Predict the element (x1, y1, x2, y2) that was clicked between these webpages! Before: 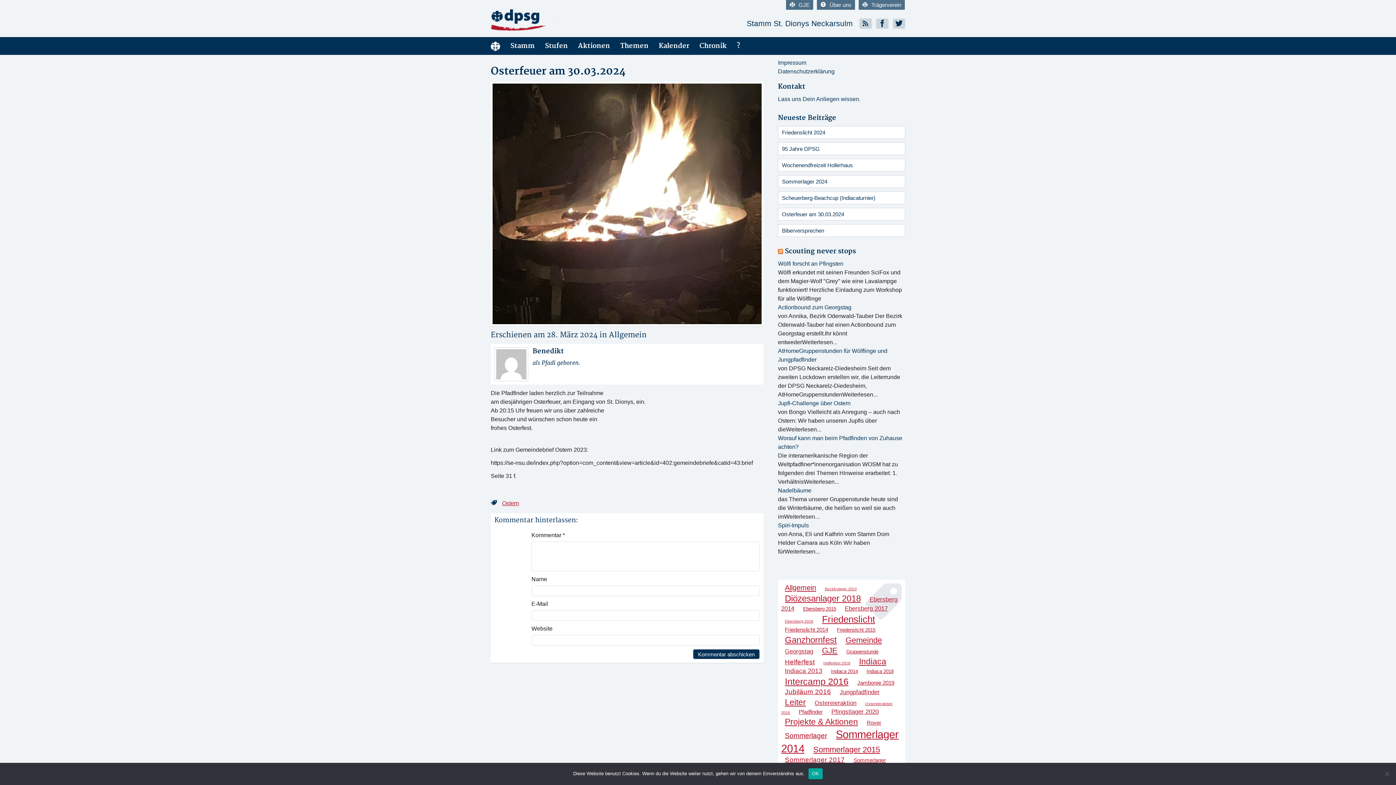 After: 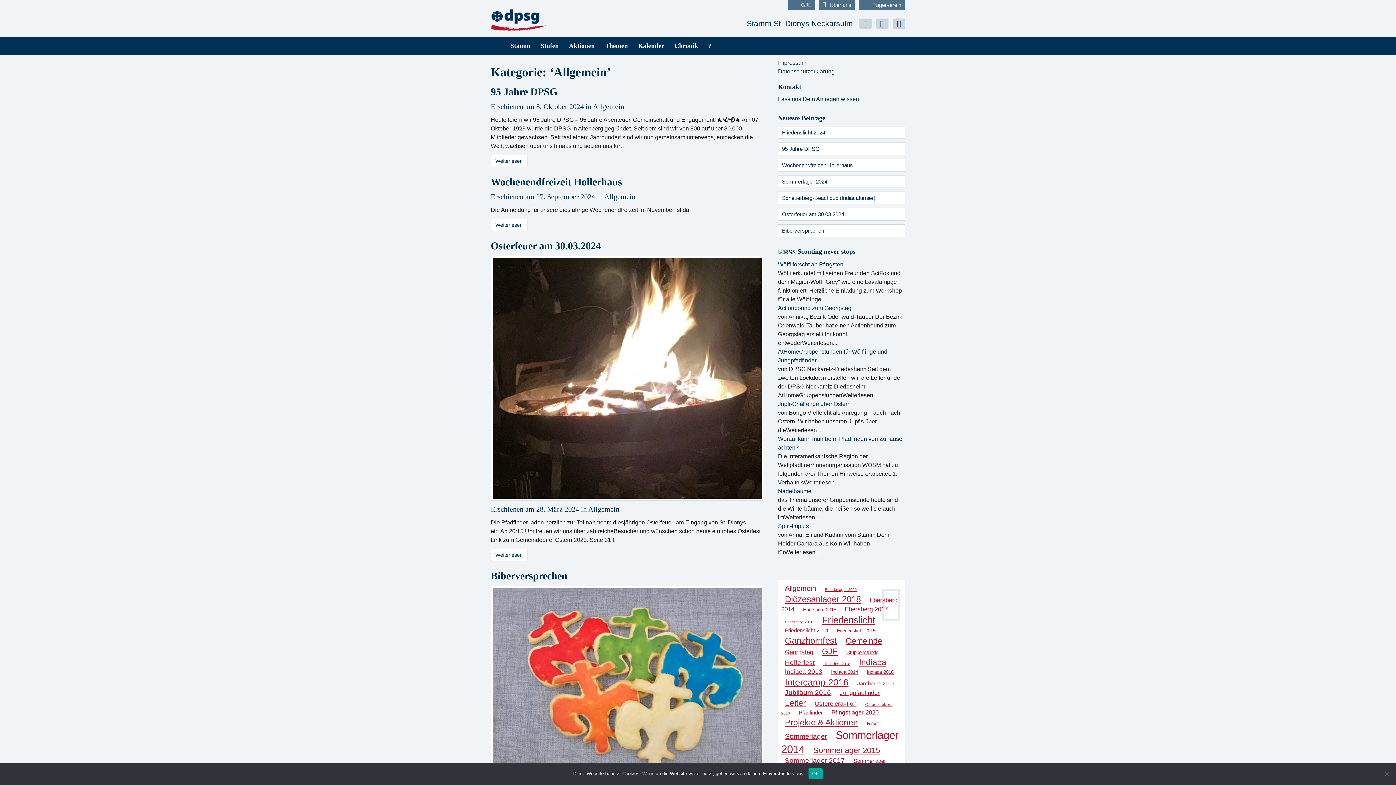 Action: bbox: (609, 330, 646, 339) label: Allgemein